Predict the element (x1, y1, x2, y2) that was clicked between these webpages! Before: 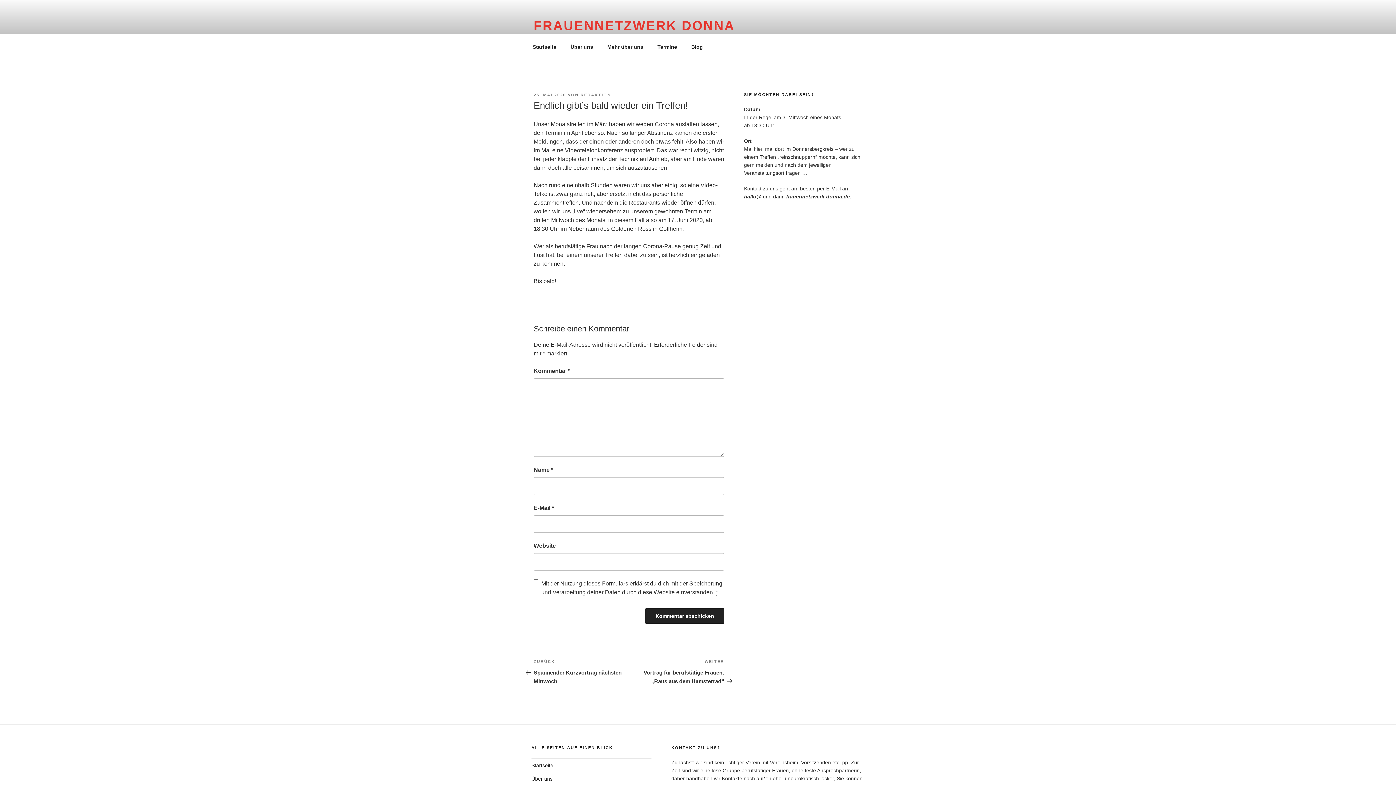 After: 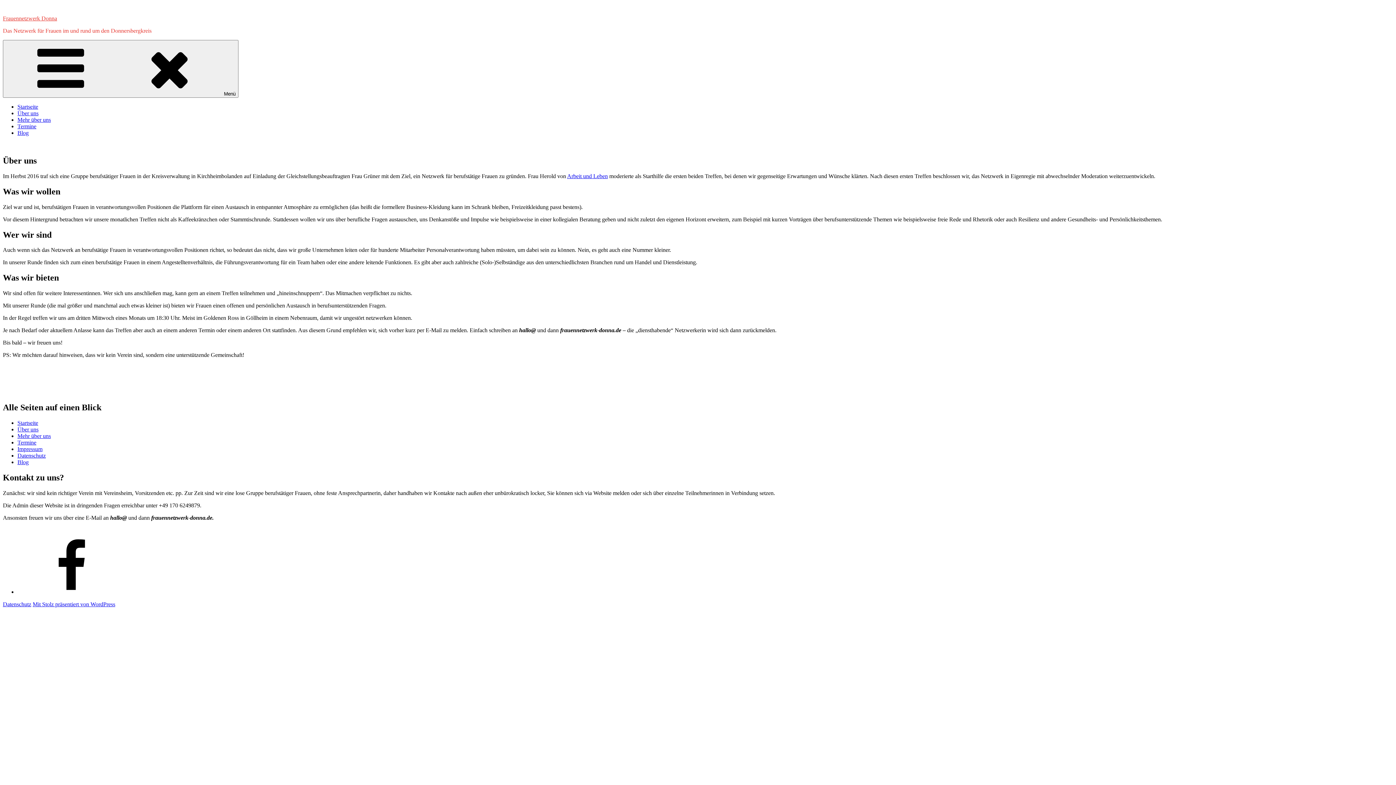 Action: label: Über uns bbox: (564, 38, 599, 55)